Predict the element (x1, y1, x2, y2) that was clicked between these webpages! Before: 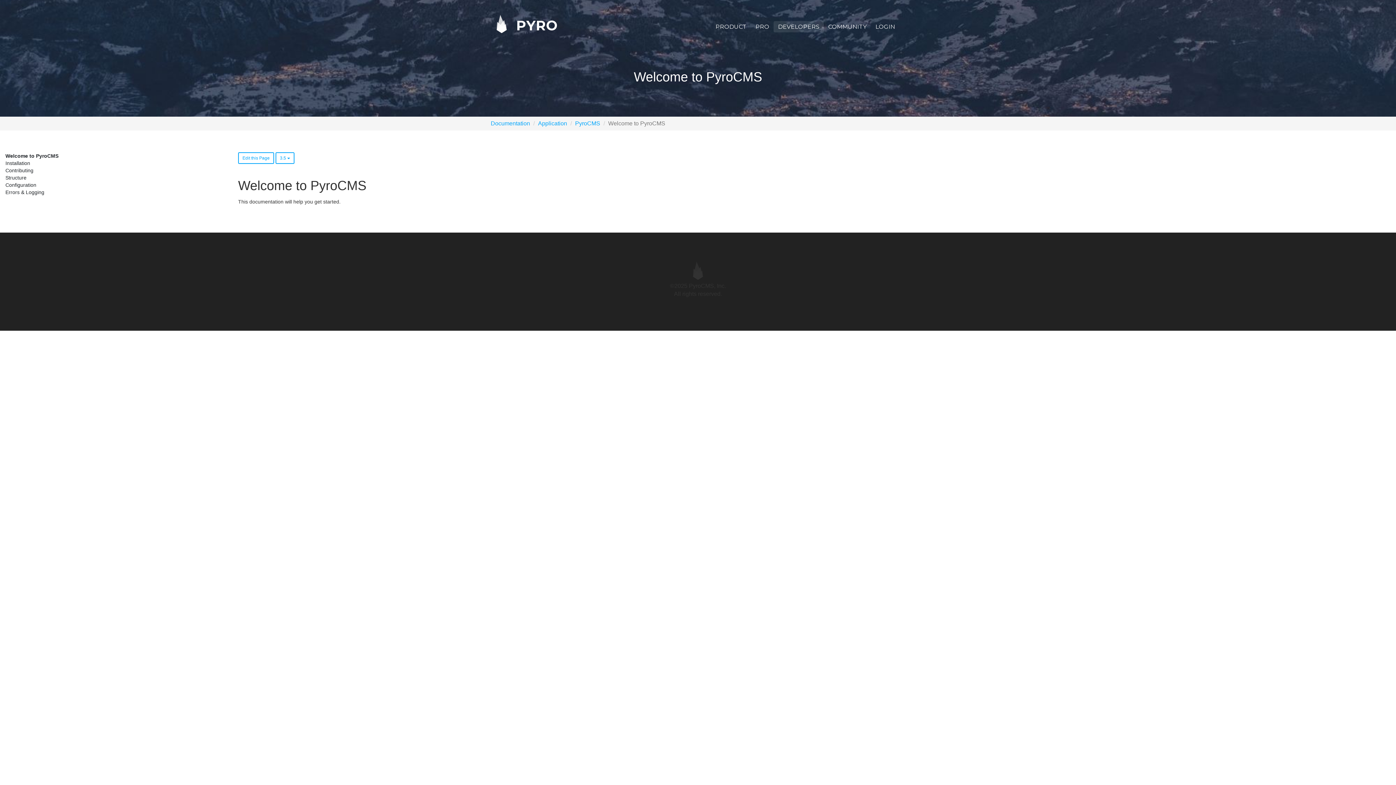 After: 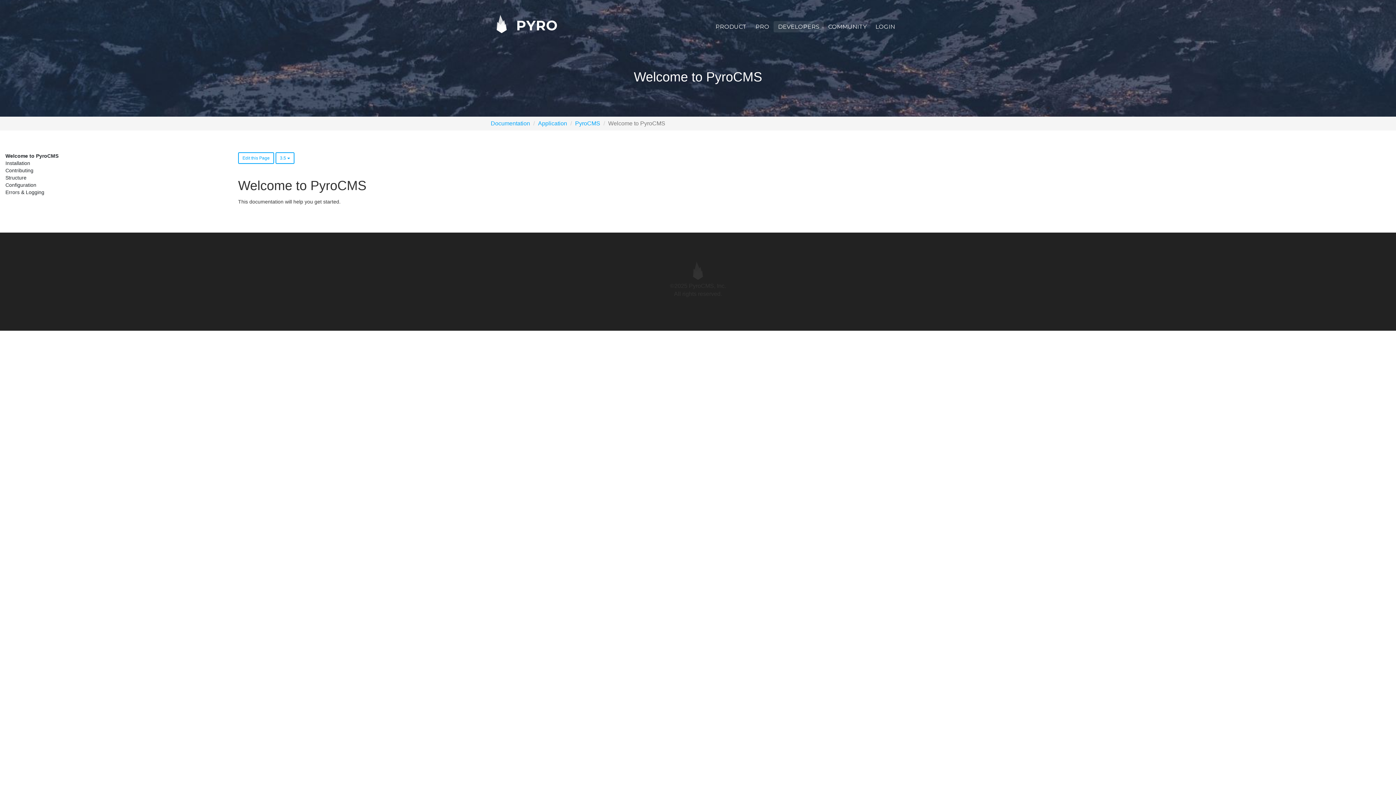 Action: label: Welcome to PyroCMS bbox: (5, 153, 58, 158)